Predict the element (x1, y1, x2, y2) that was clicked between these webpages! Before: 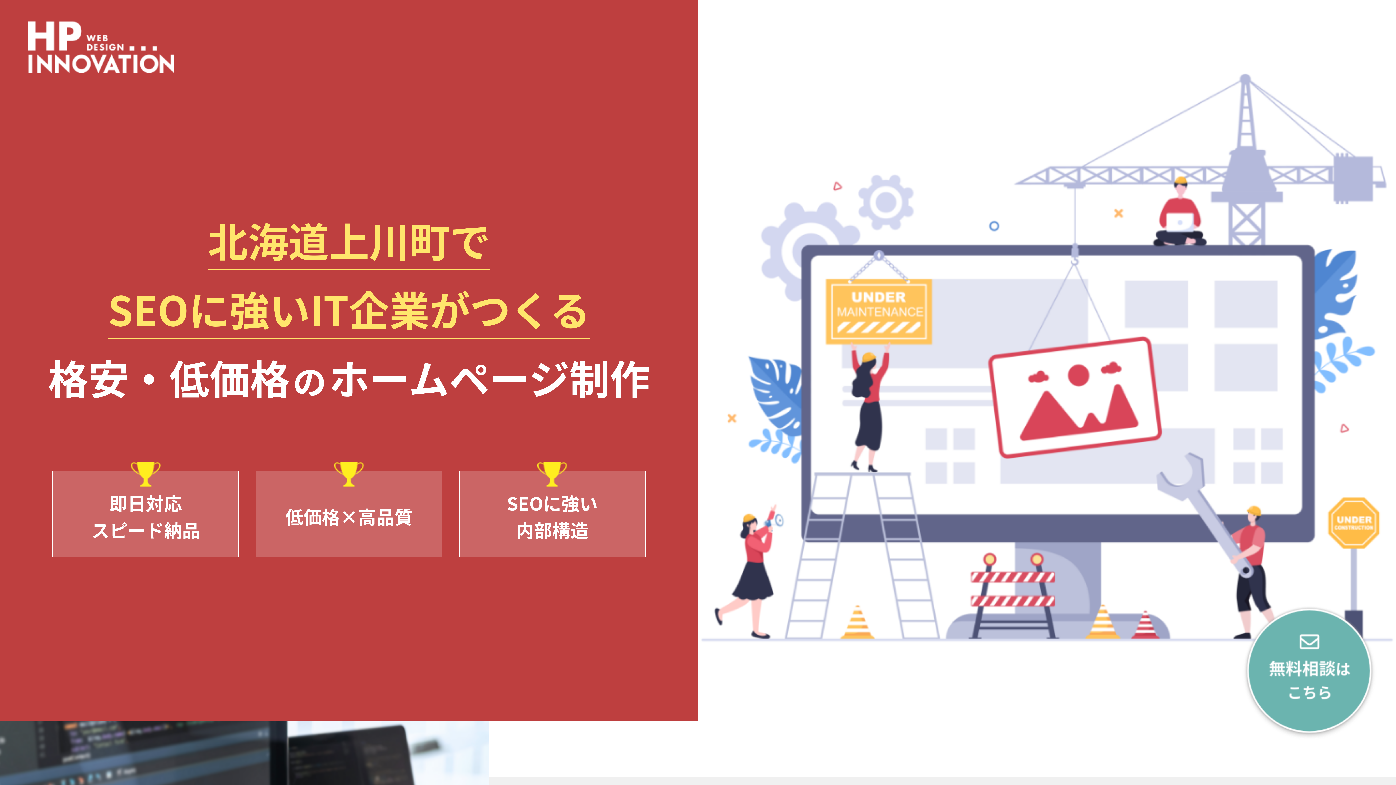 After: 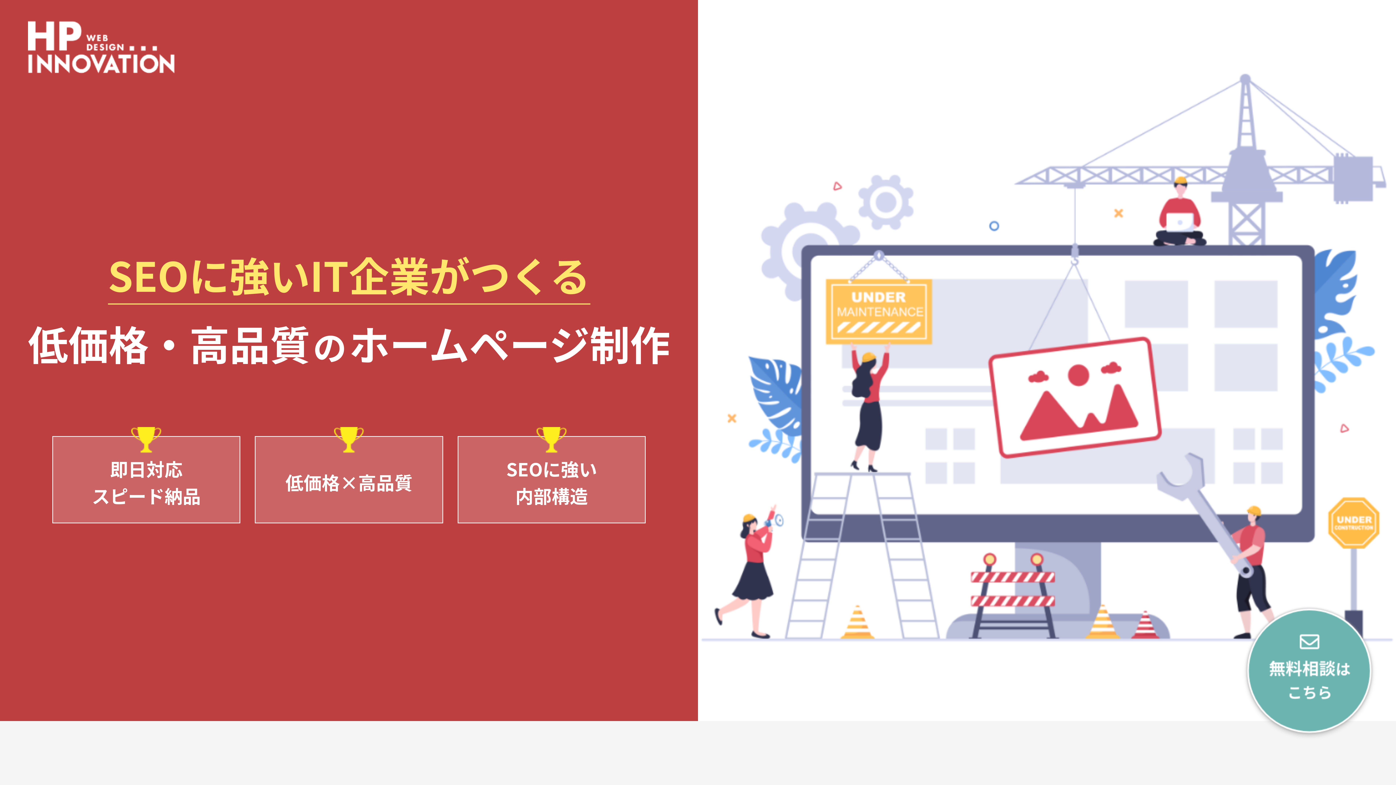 Action: bbox: (27, 51, 174, 75)